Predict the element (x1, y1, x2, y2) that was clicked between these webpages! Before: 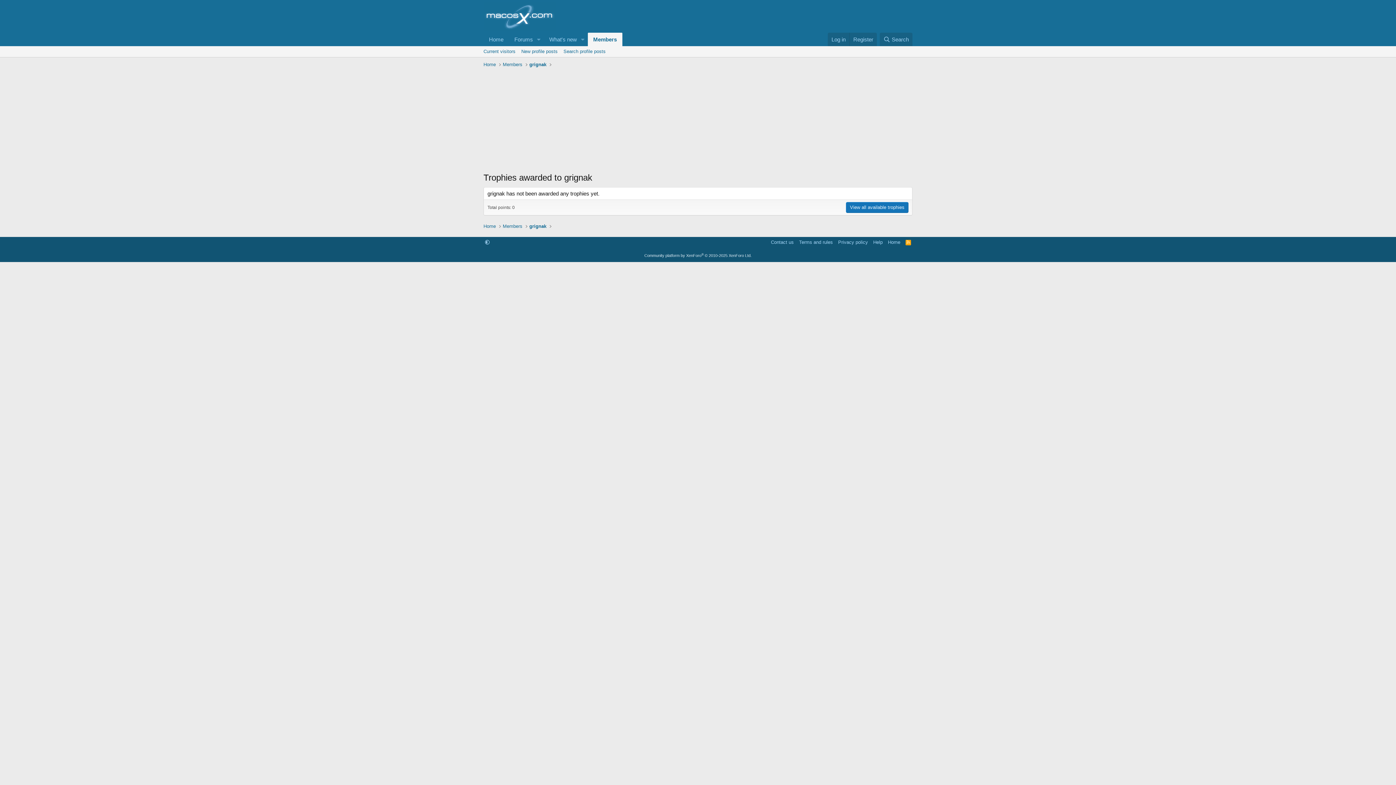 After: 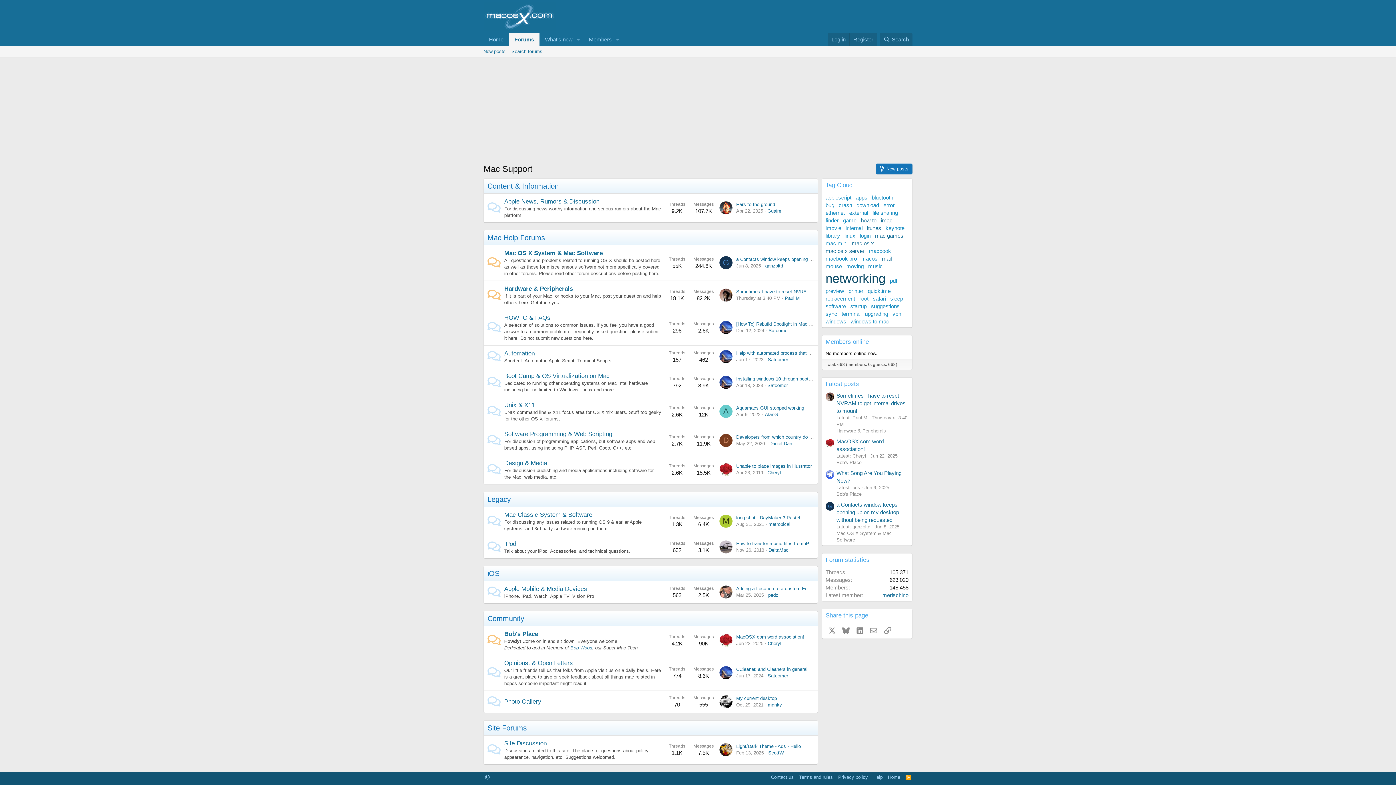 Action: bbox: (483, 23, 556, 29)